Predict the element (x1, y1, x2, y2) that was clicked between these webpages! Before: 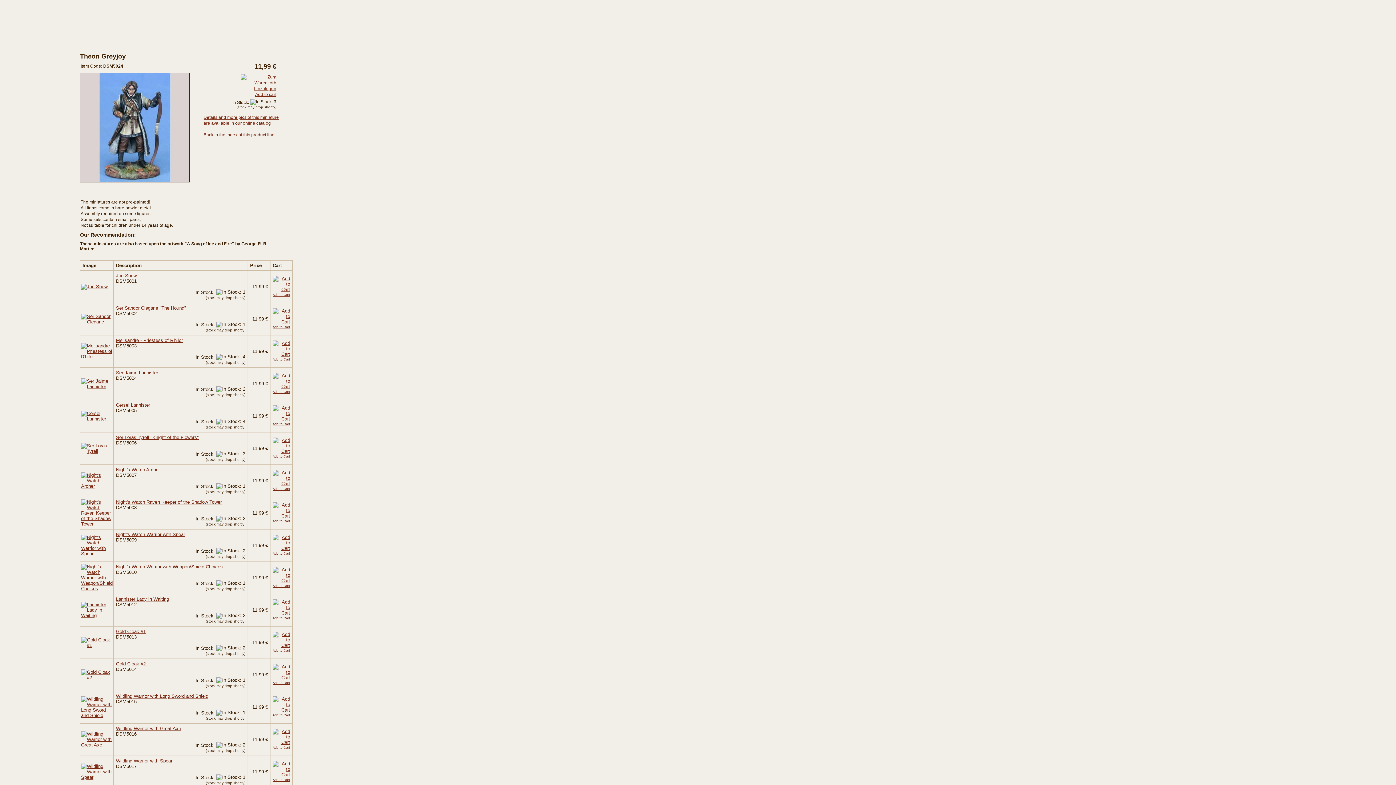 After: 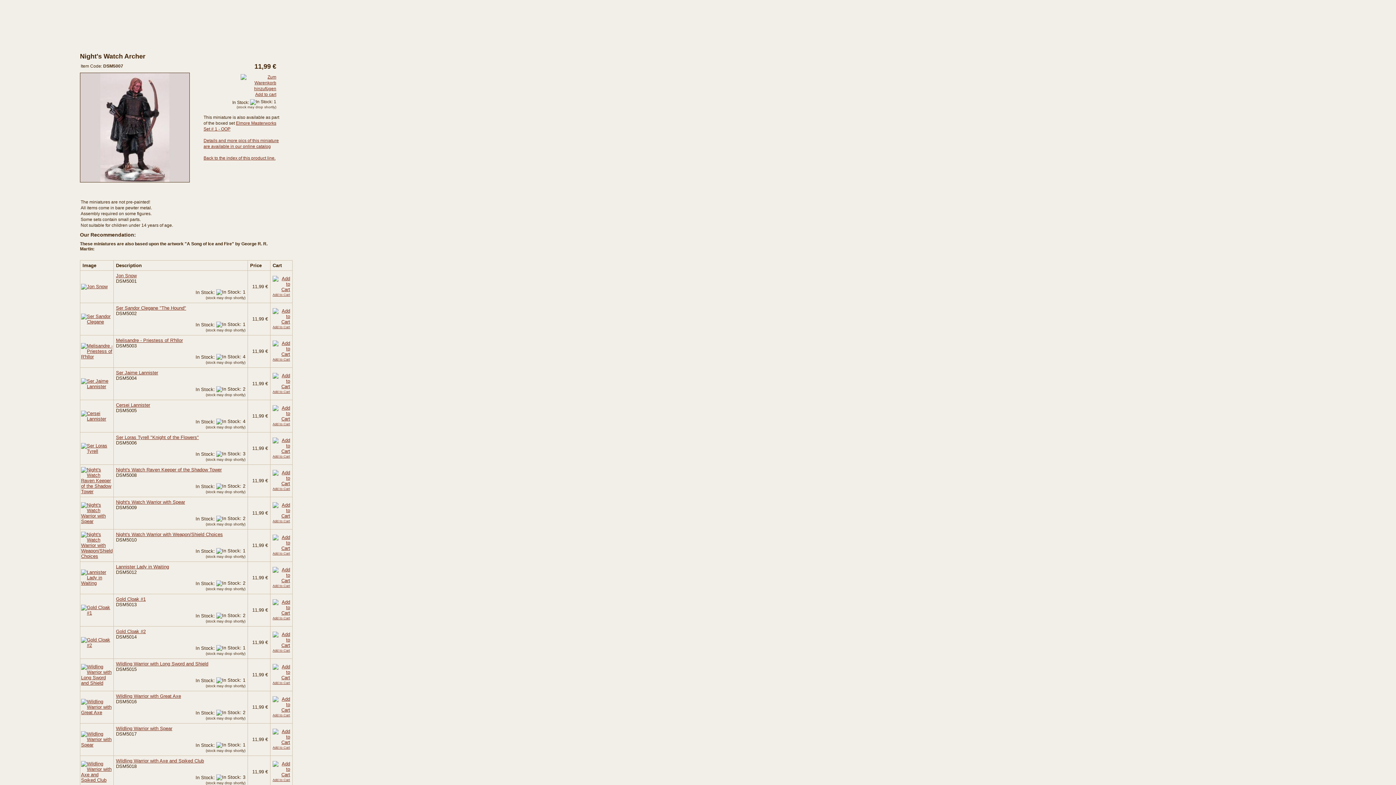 Action: bbox: (81, 483, 112, 489)